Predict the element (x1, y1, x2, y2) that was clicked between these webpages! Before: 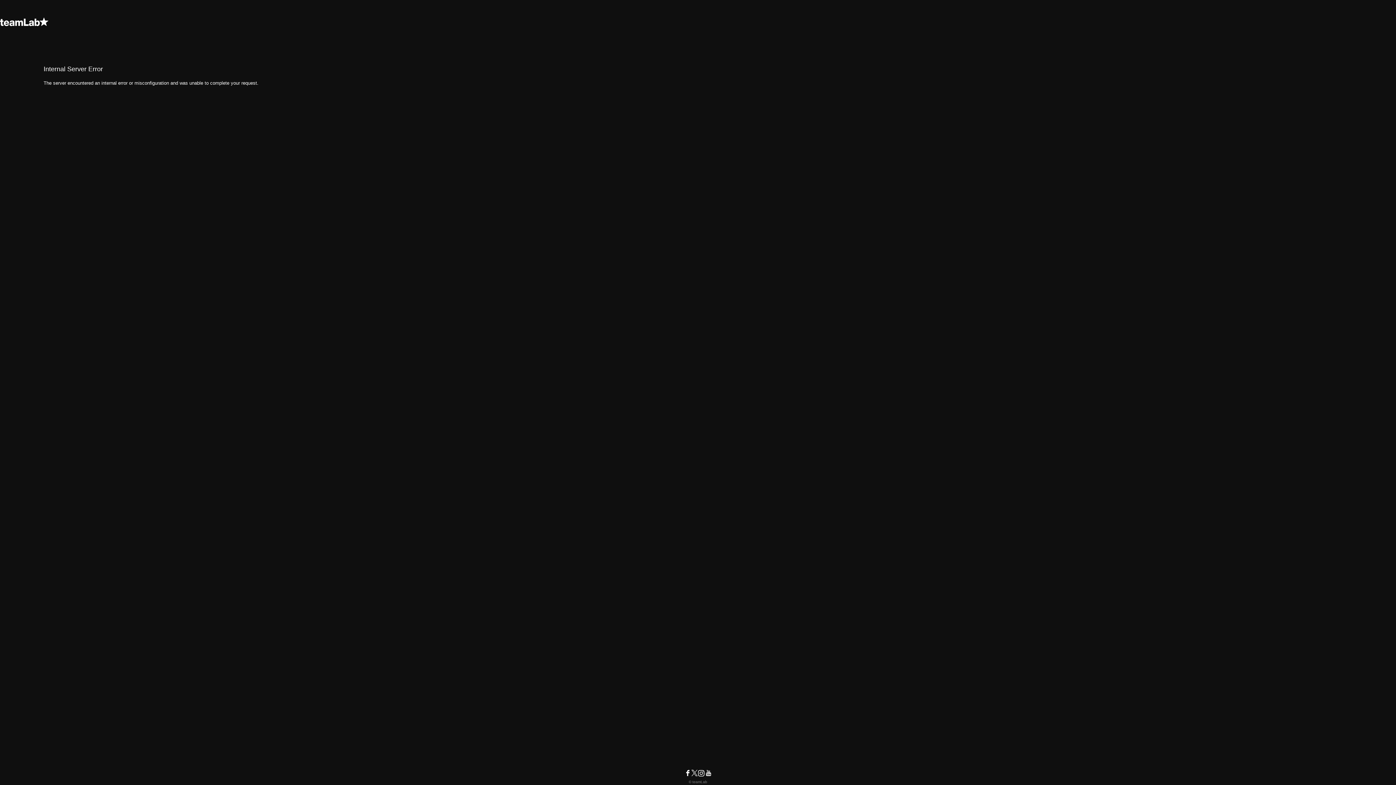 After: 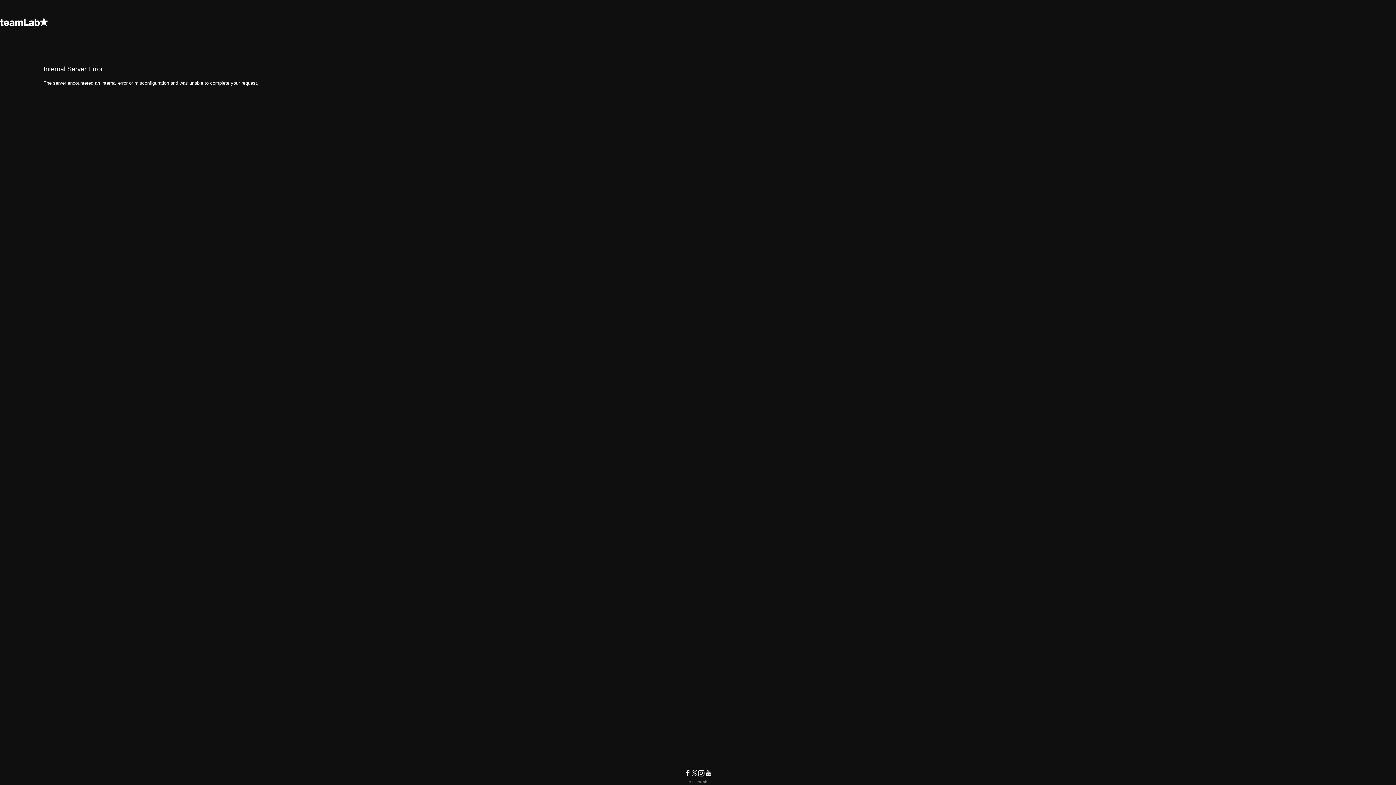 Action: bbox: (704, 772, 712, 778)